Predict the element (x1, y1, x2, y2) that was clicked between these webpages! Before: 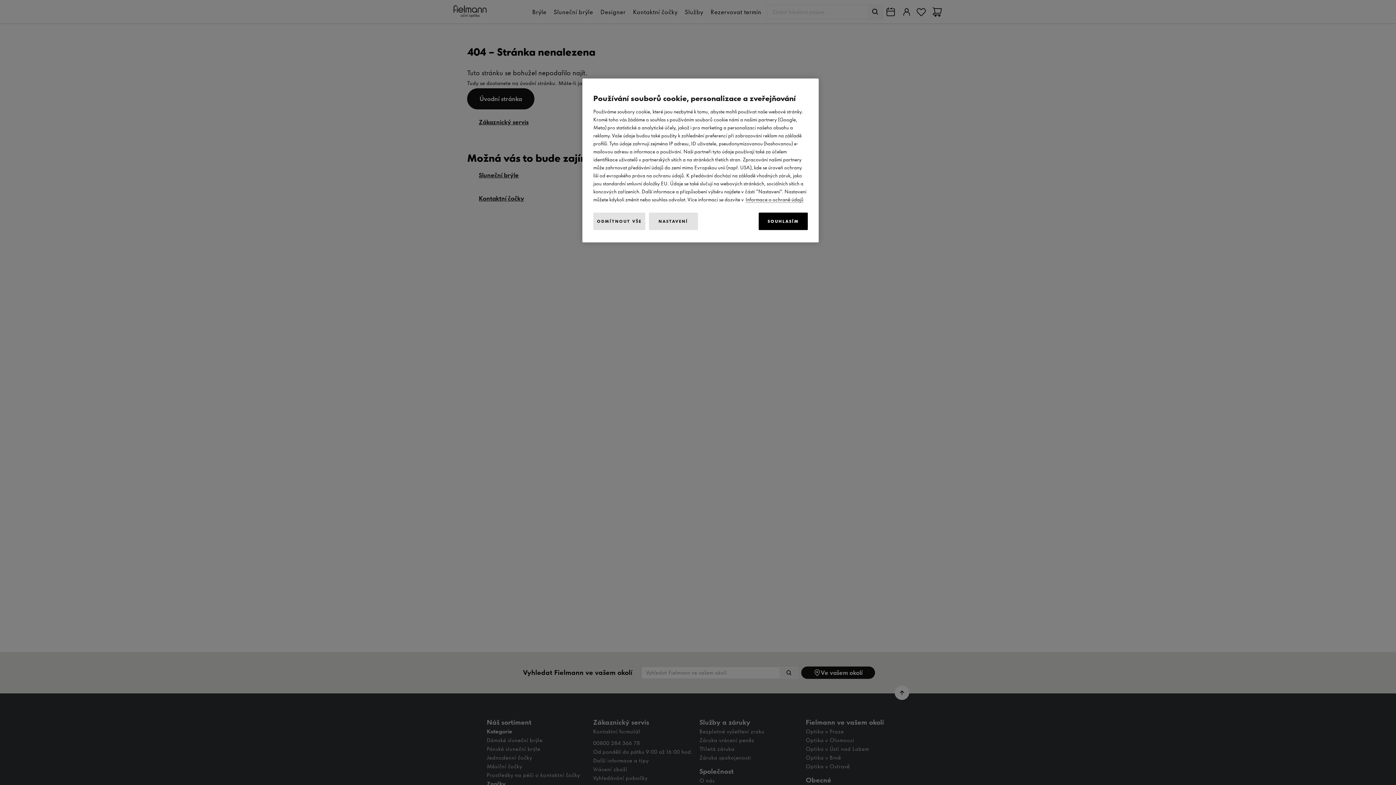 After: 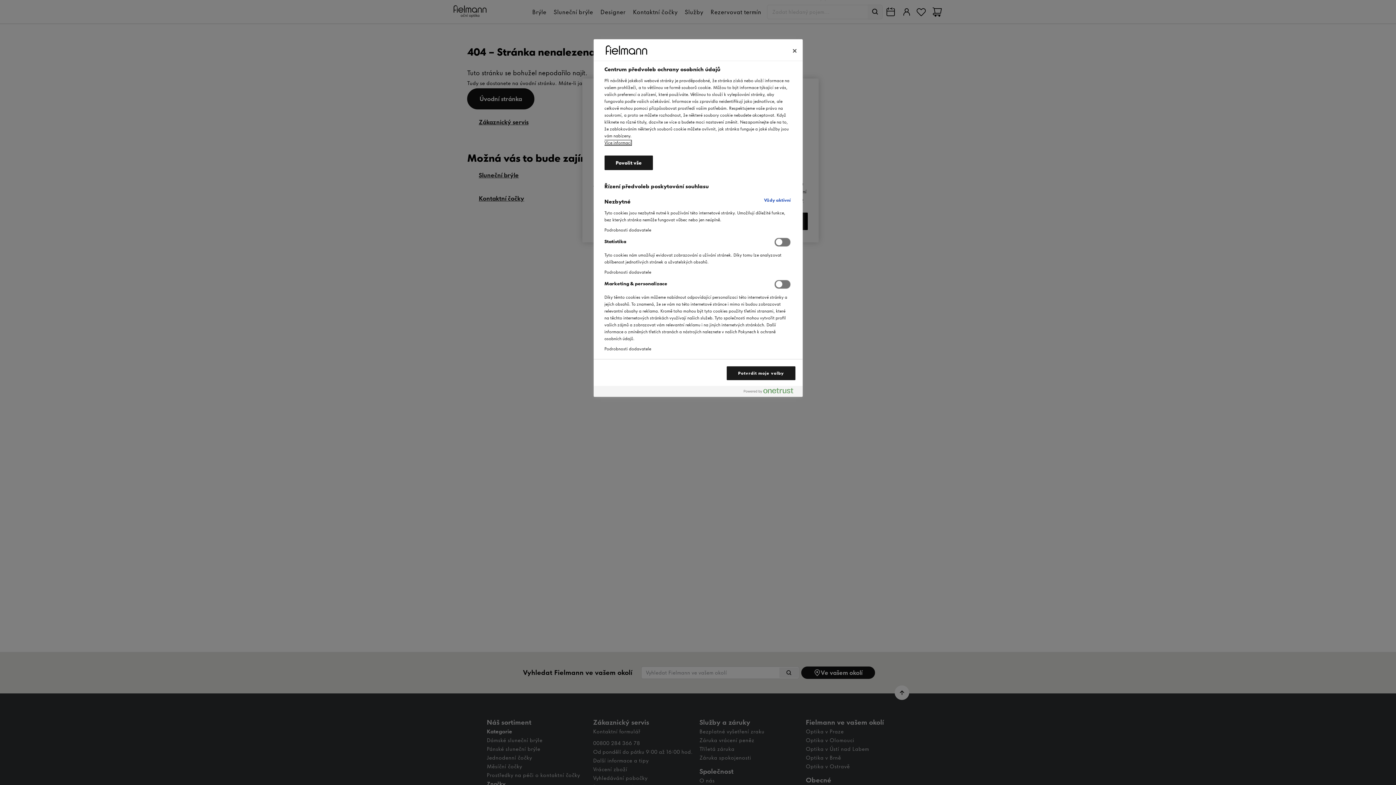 Action: bbox: (648, 212, 698, 230) label: NASTAVENÍ